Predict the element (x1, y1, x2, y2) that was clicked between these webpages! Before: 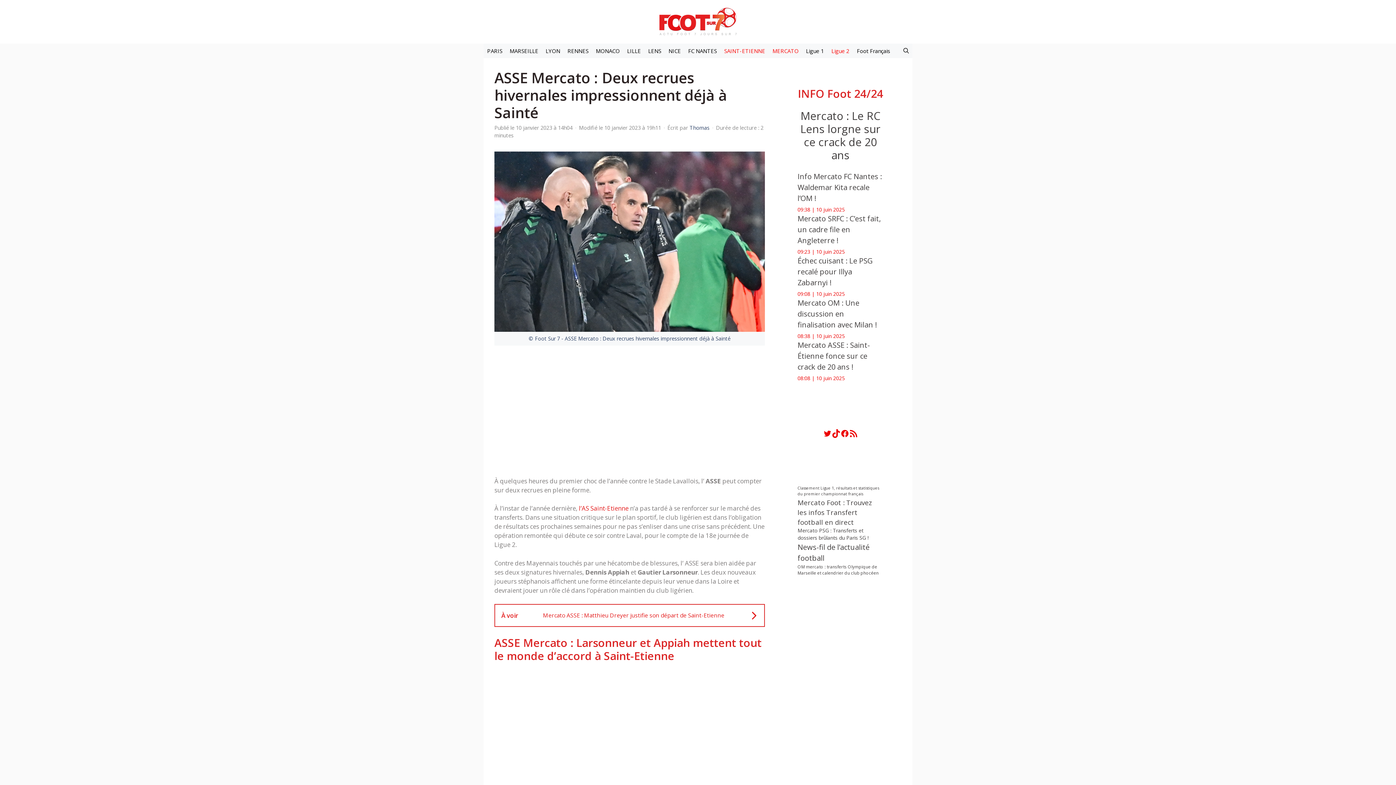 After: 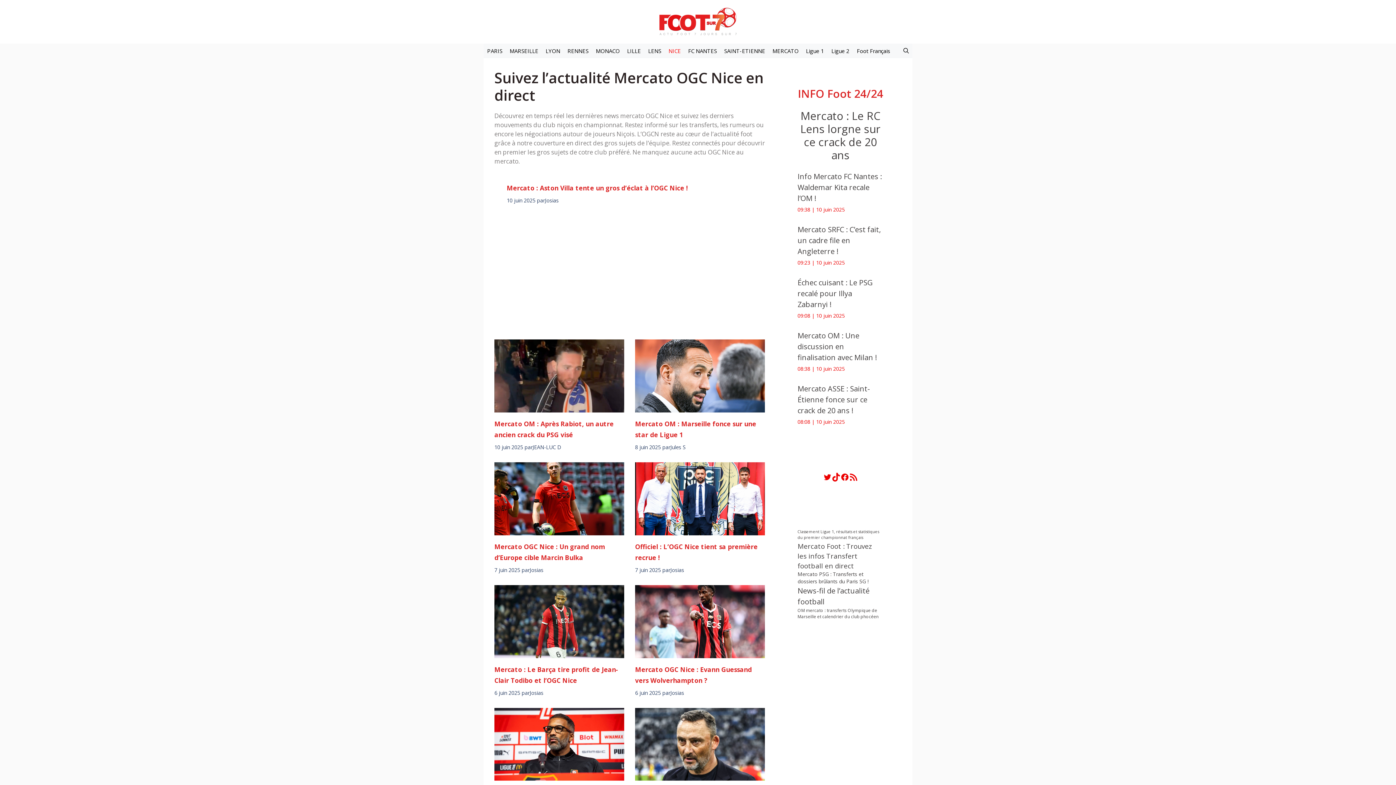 Action: bbox: (665, 43, 684, 58) label: NICE